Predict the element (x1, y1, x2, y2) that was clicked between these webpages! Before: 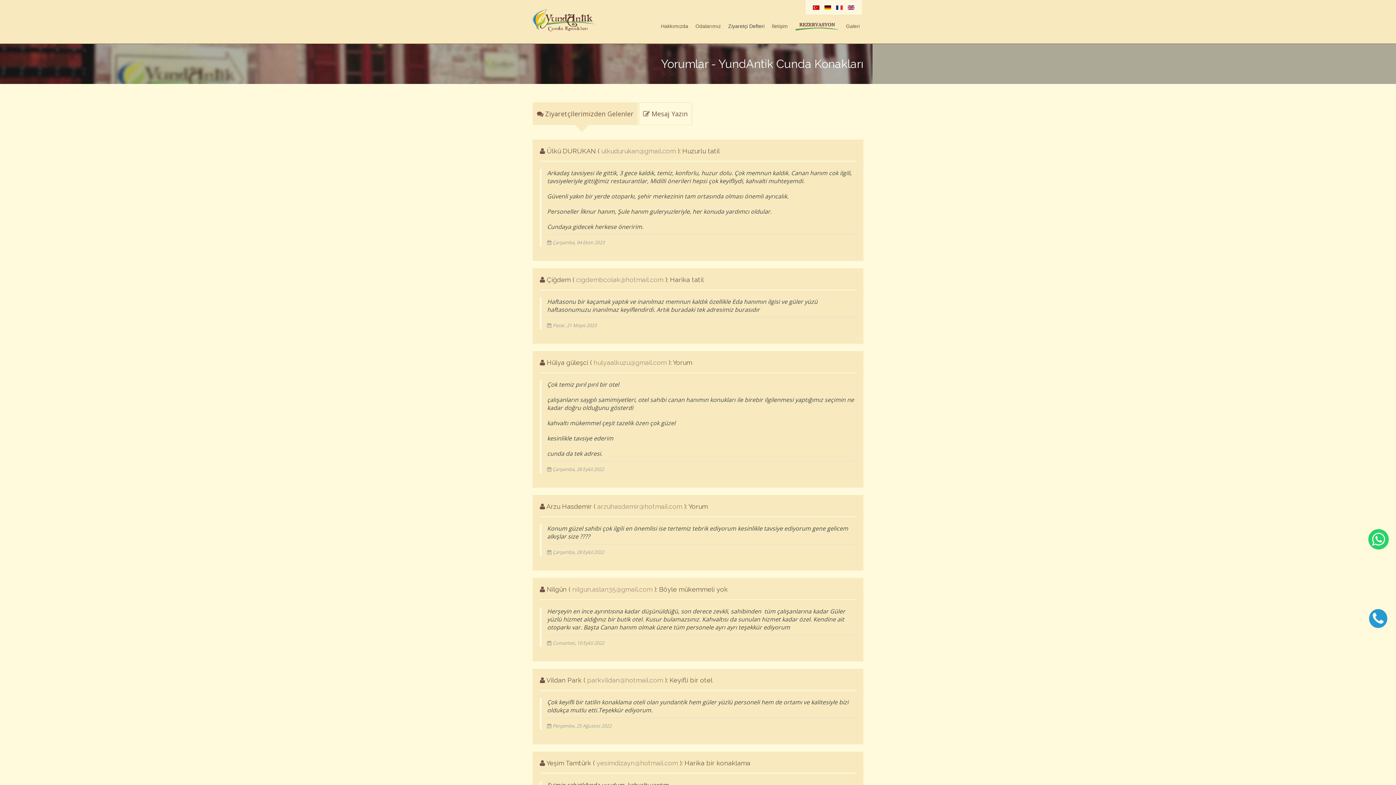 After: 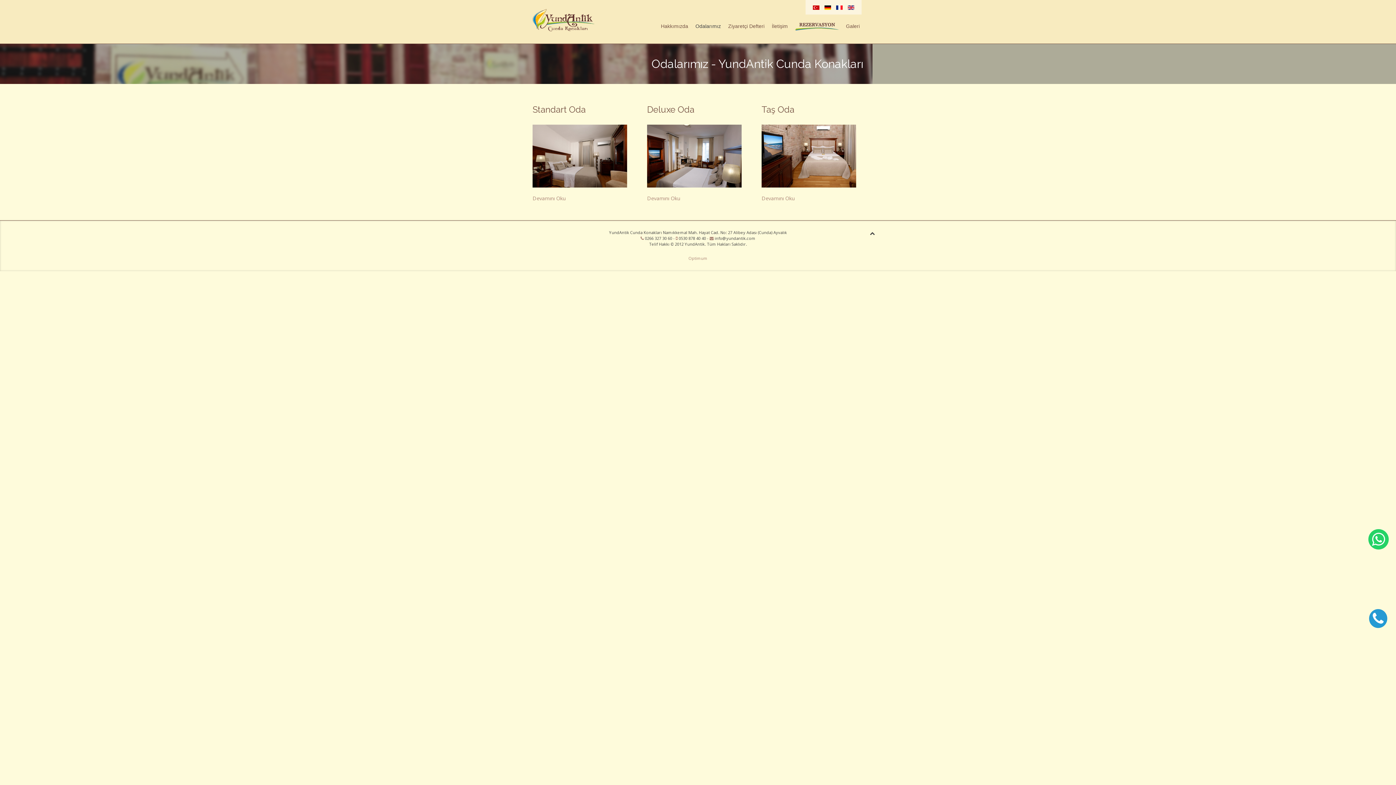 Action: label: Odalarımız bbox: (692, 18, 724, 34)